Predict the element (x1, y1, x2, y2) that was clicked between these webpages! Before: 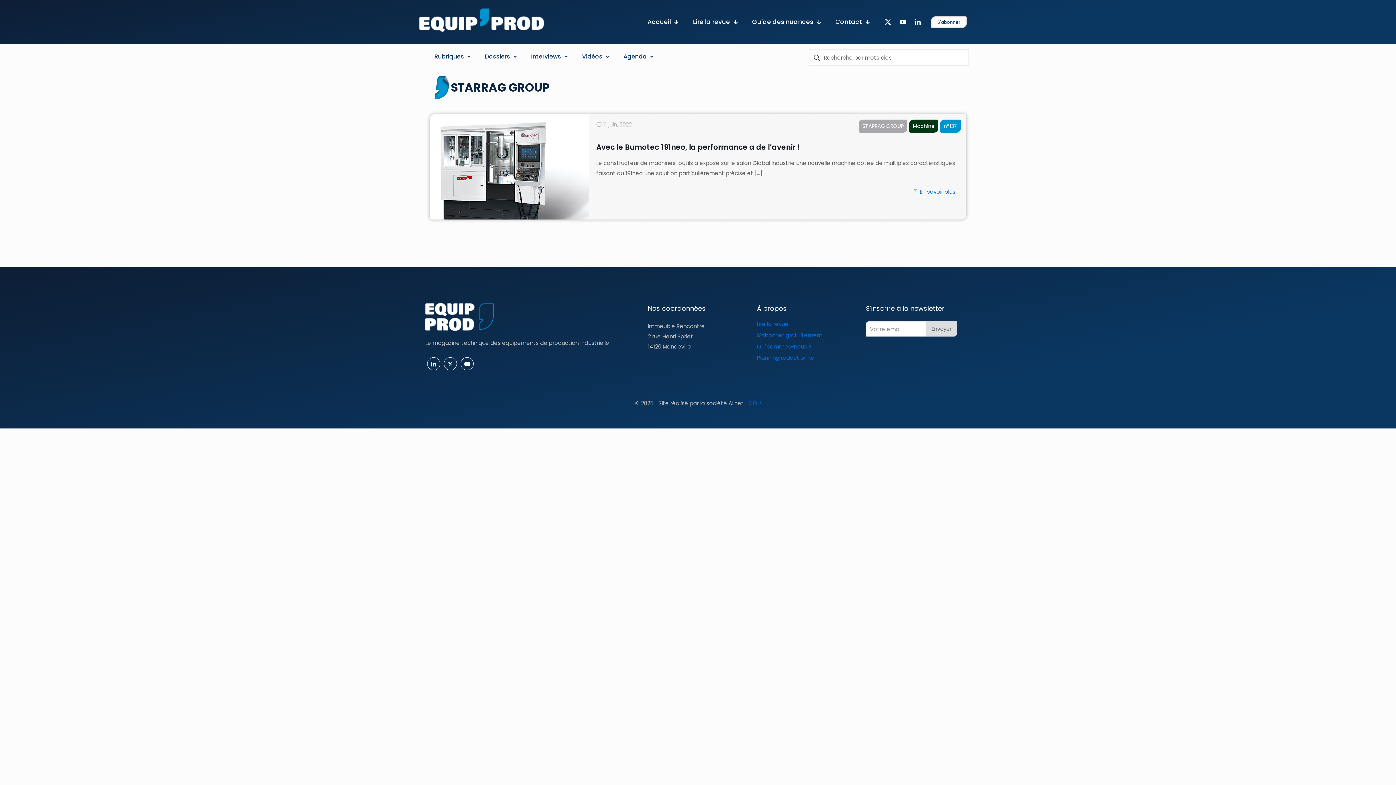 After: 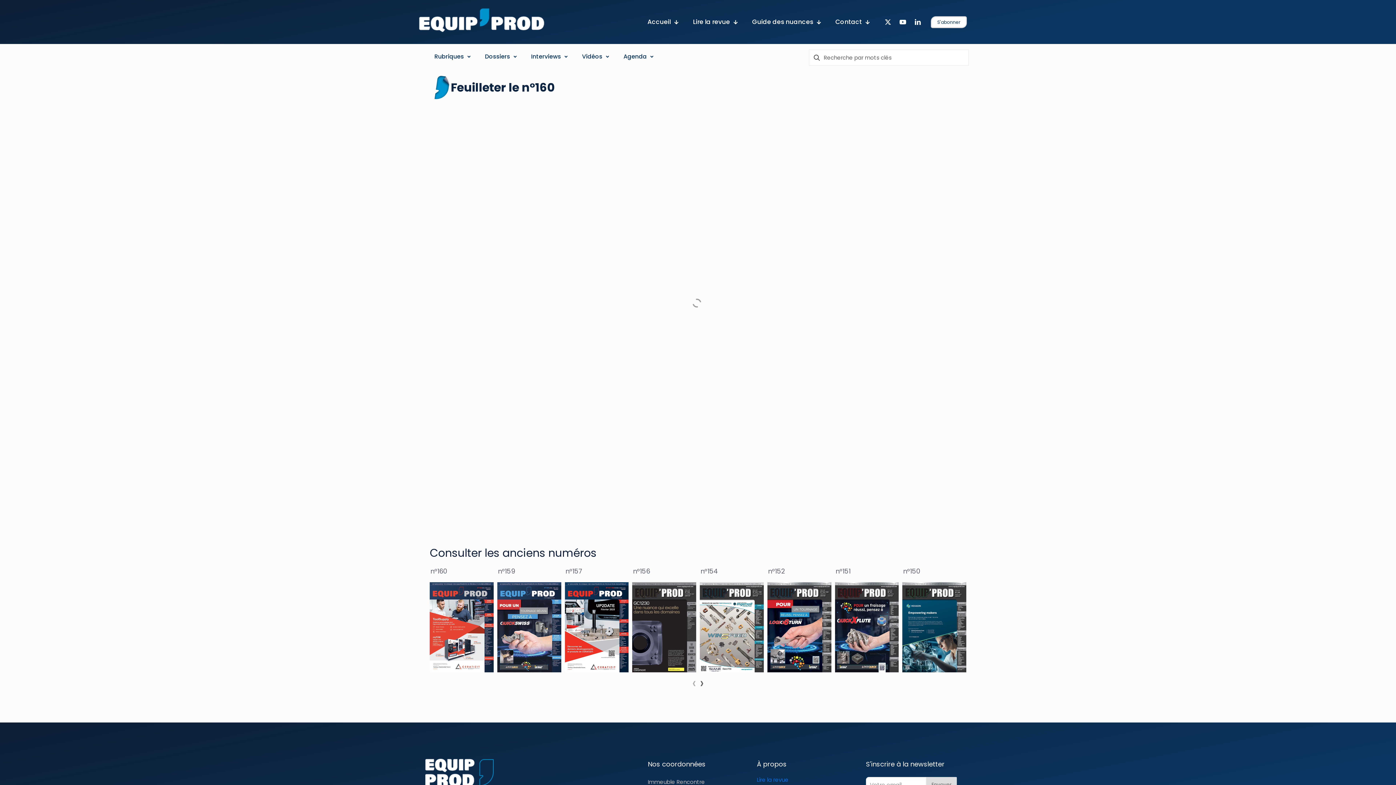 Action: bbox: (685, 14, 745, 29) label: Lire la revue